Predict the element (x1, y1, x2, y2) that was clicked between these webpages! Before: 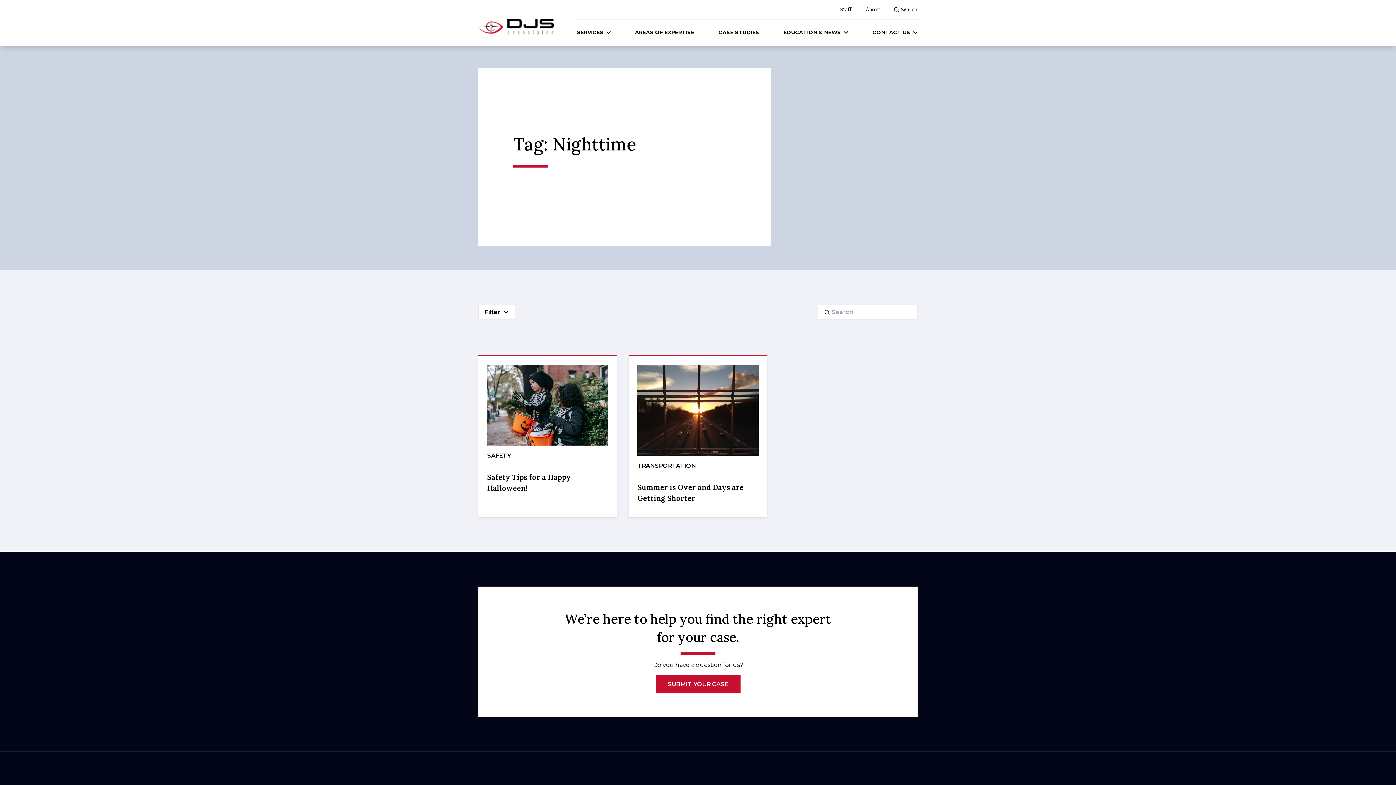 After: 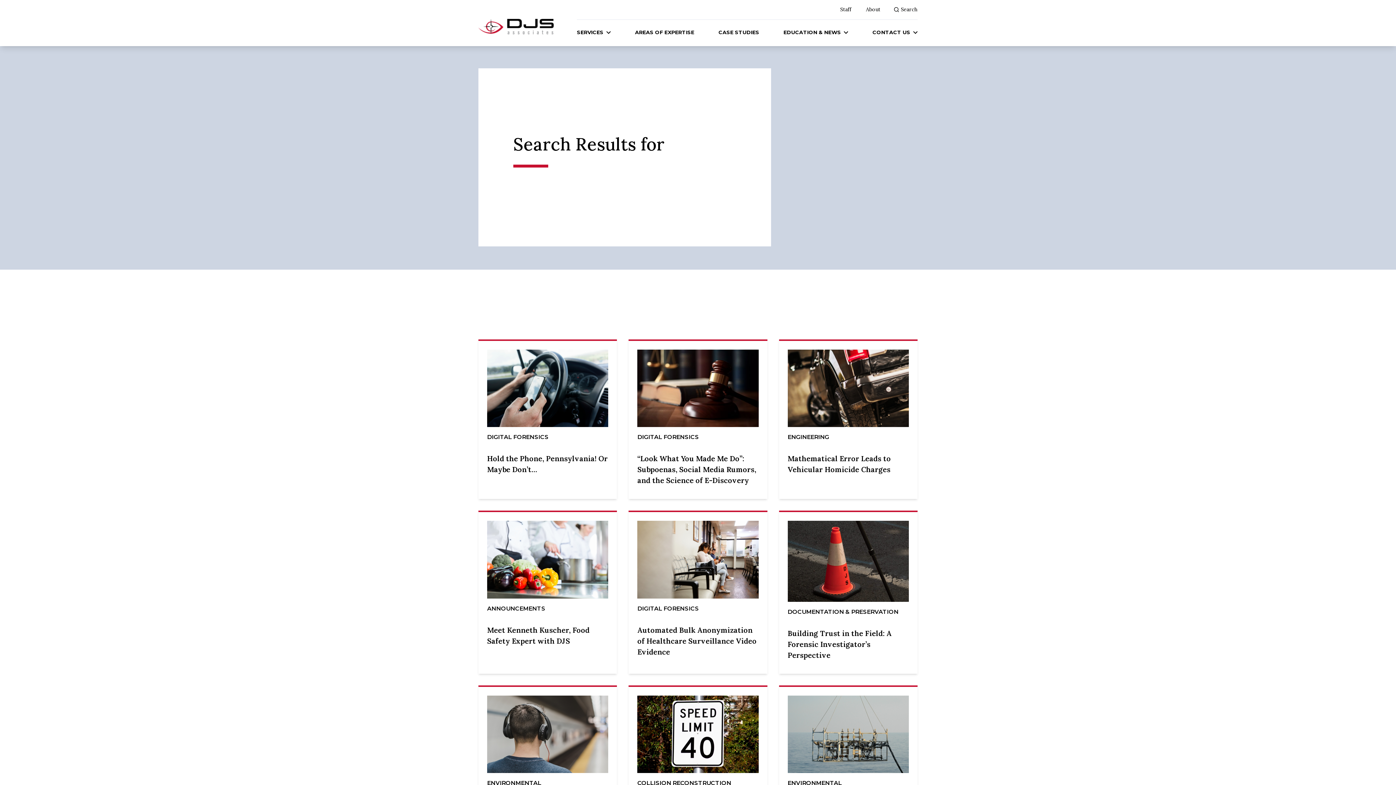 Action: bbox: (824, 309, 830, 315)